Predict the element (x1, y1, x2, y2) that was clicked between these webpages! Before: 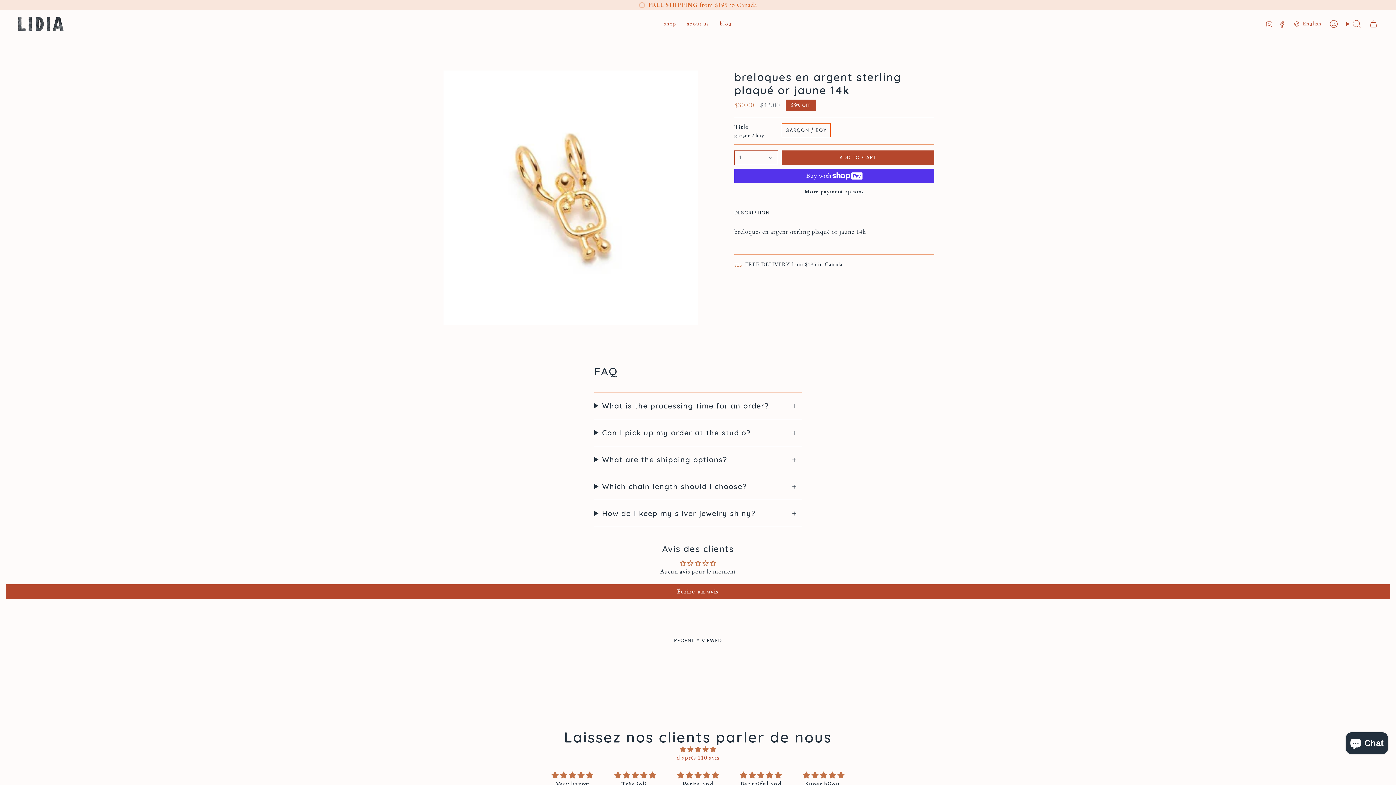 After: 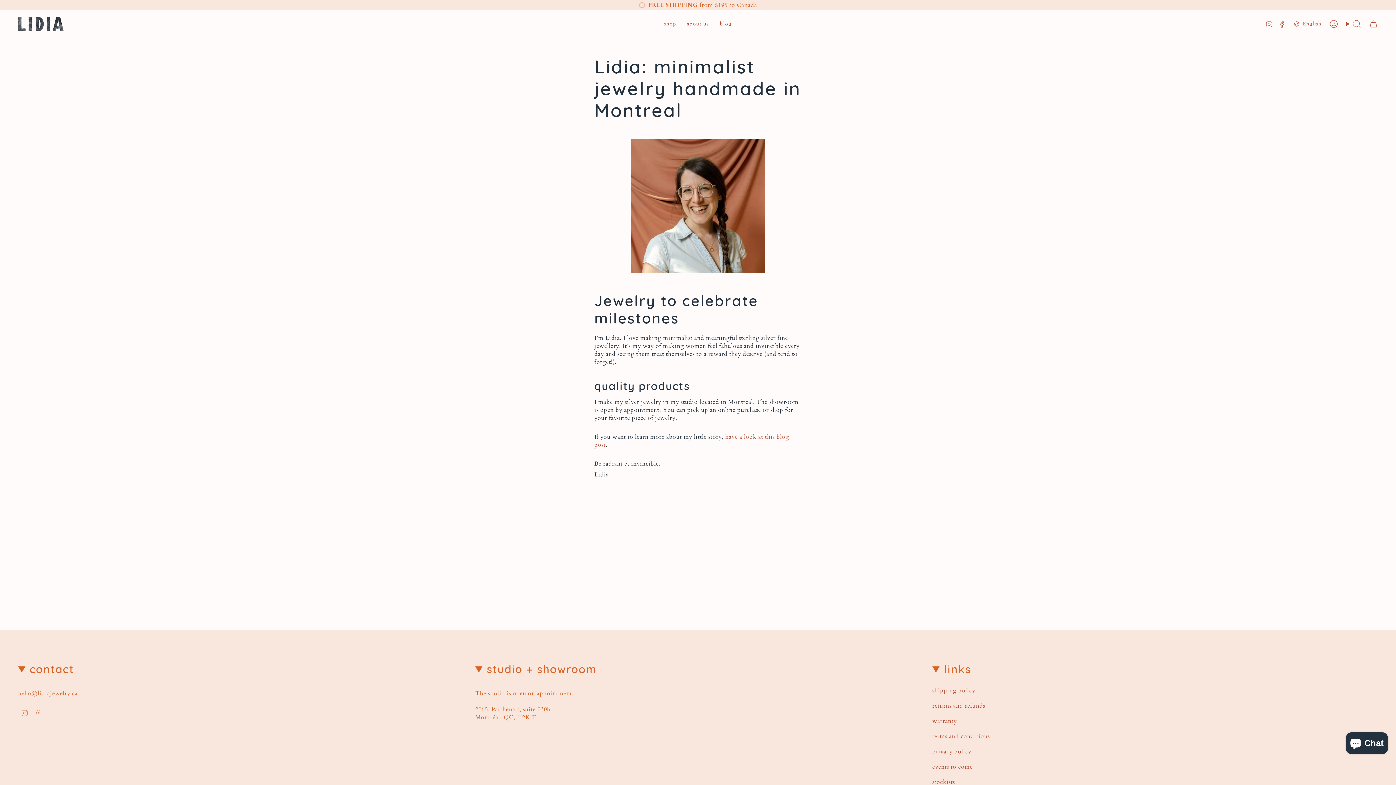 Action: bbox: (681, 15, 714, 32) label: about us